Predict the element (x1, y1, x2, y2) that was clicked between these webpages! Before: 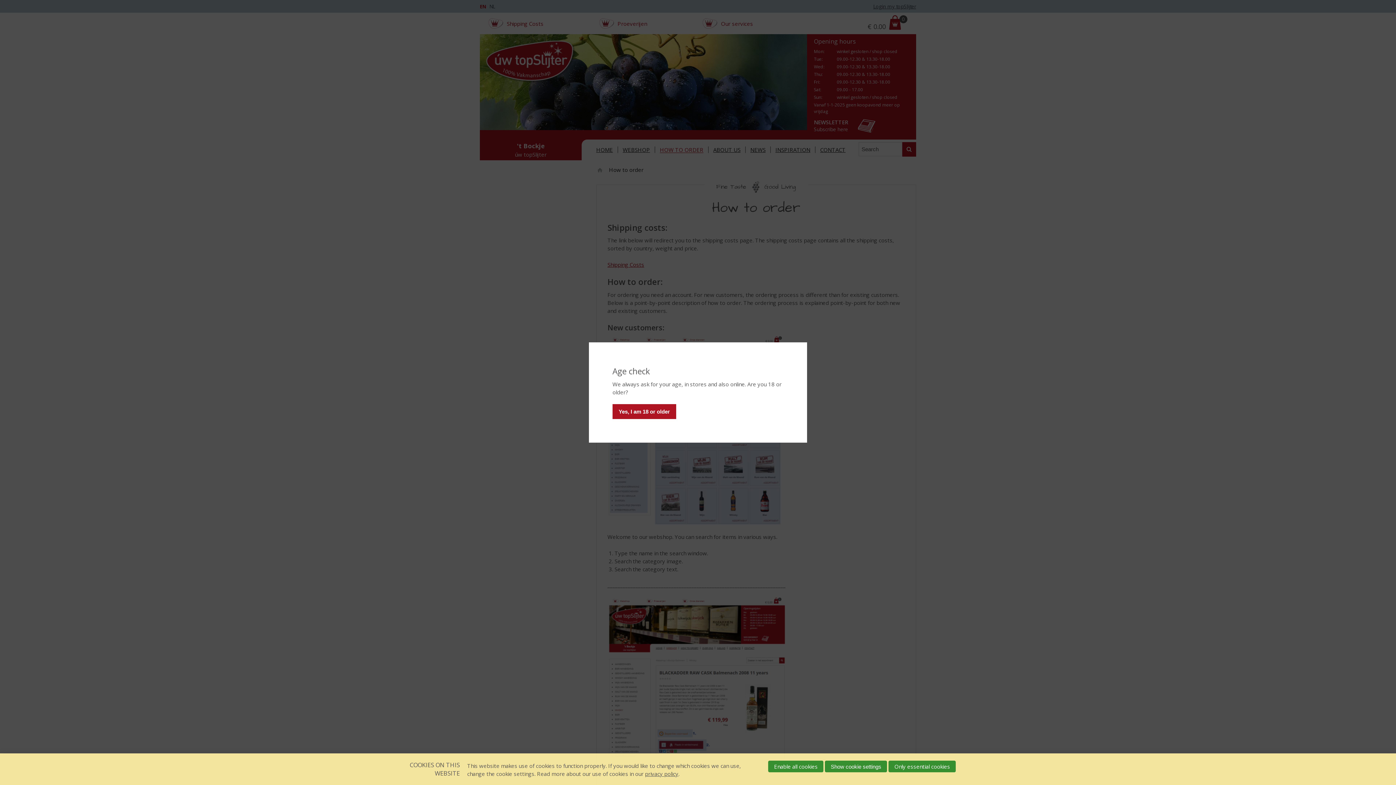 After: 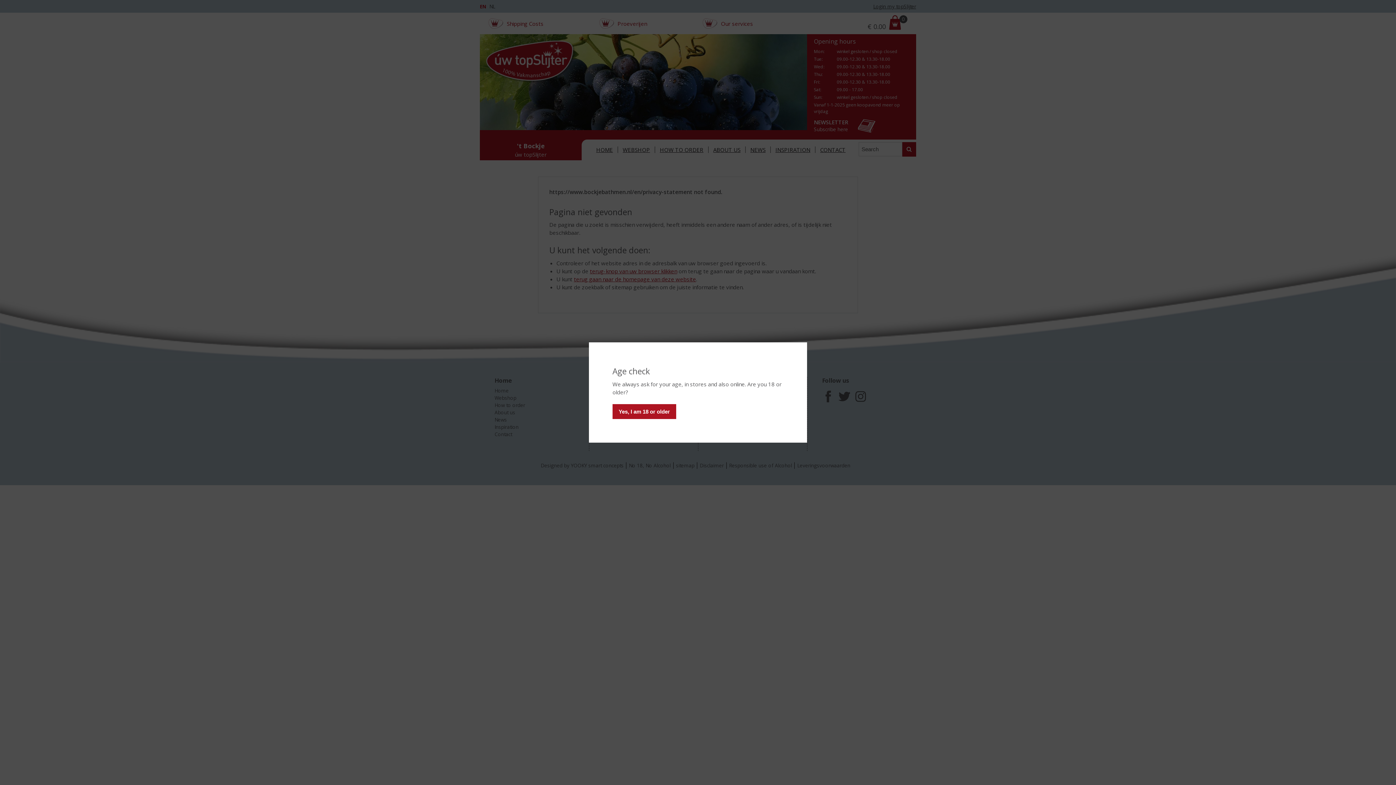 Action: label: privacy policy bbox: (645, 770, 678, 777)